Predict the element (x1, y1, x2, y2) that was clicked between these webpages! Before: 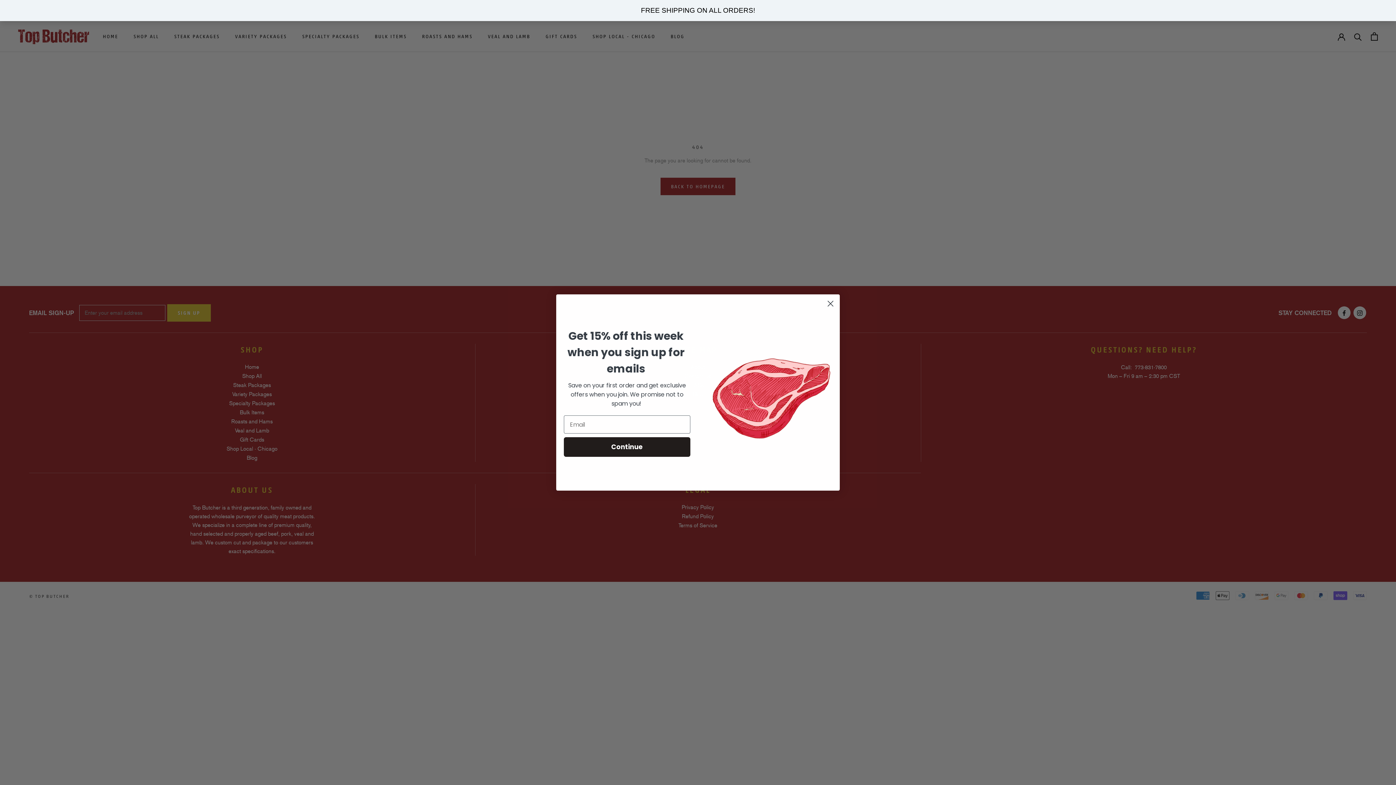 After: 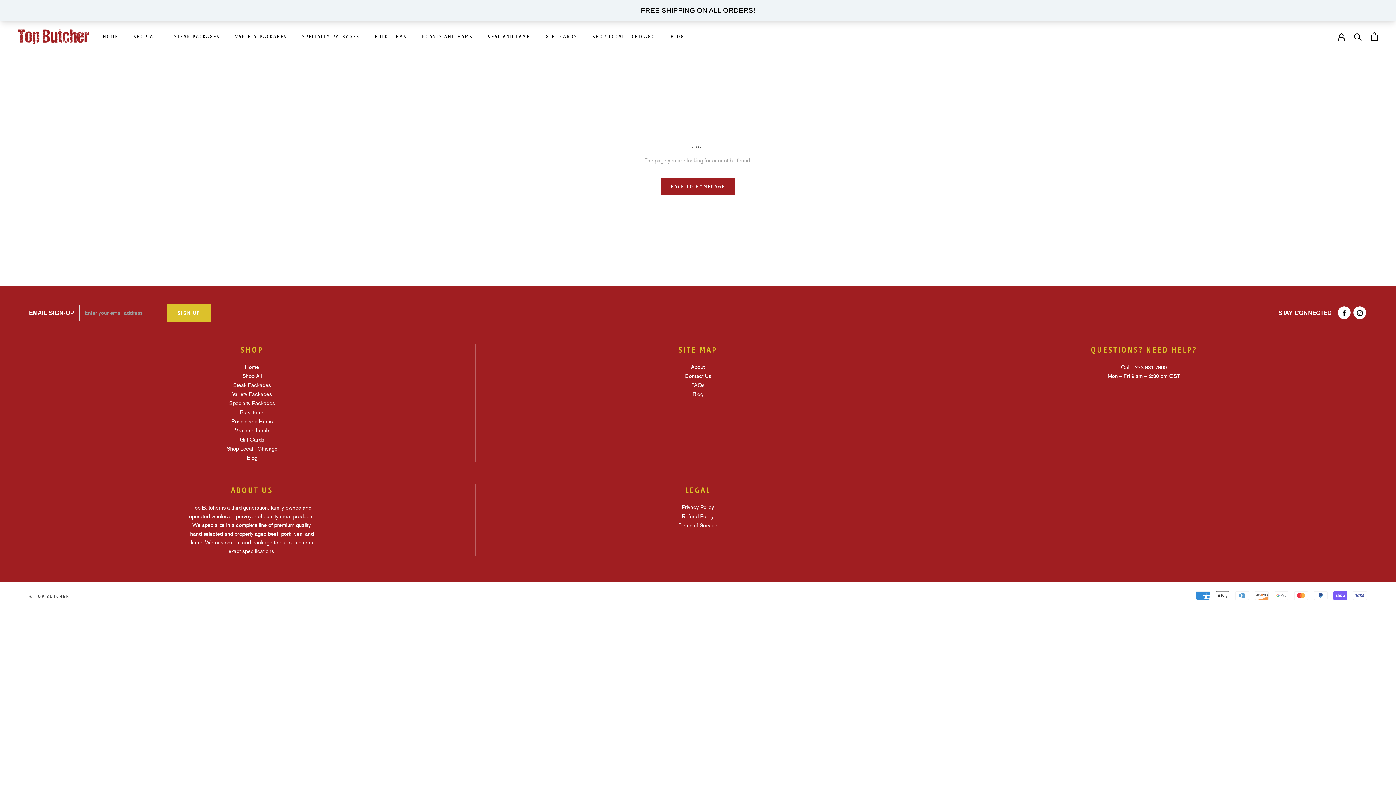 Action: label: Close dialog bbox: (824, 297, 837, 310)